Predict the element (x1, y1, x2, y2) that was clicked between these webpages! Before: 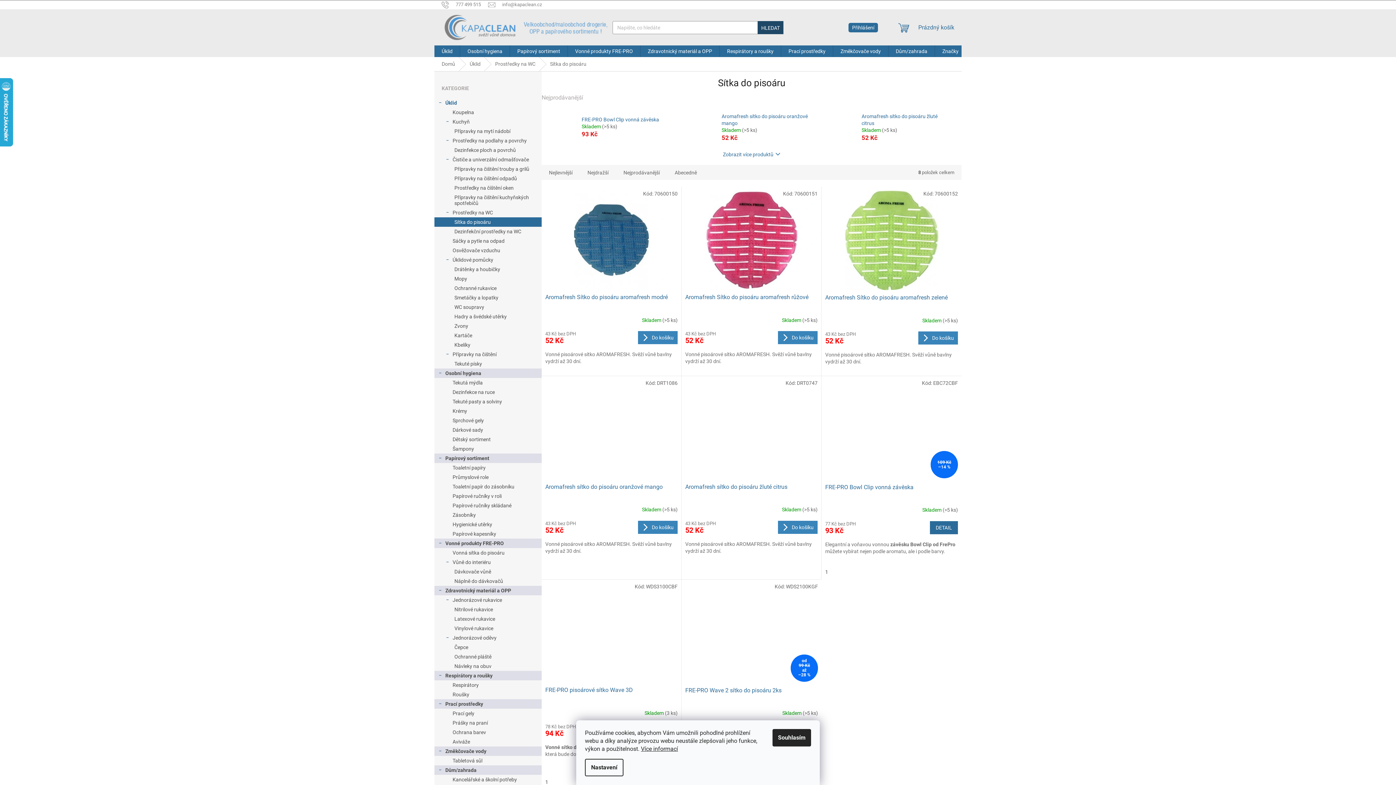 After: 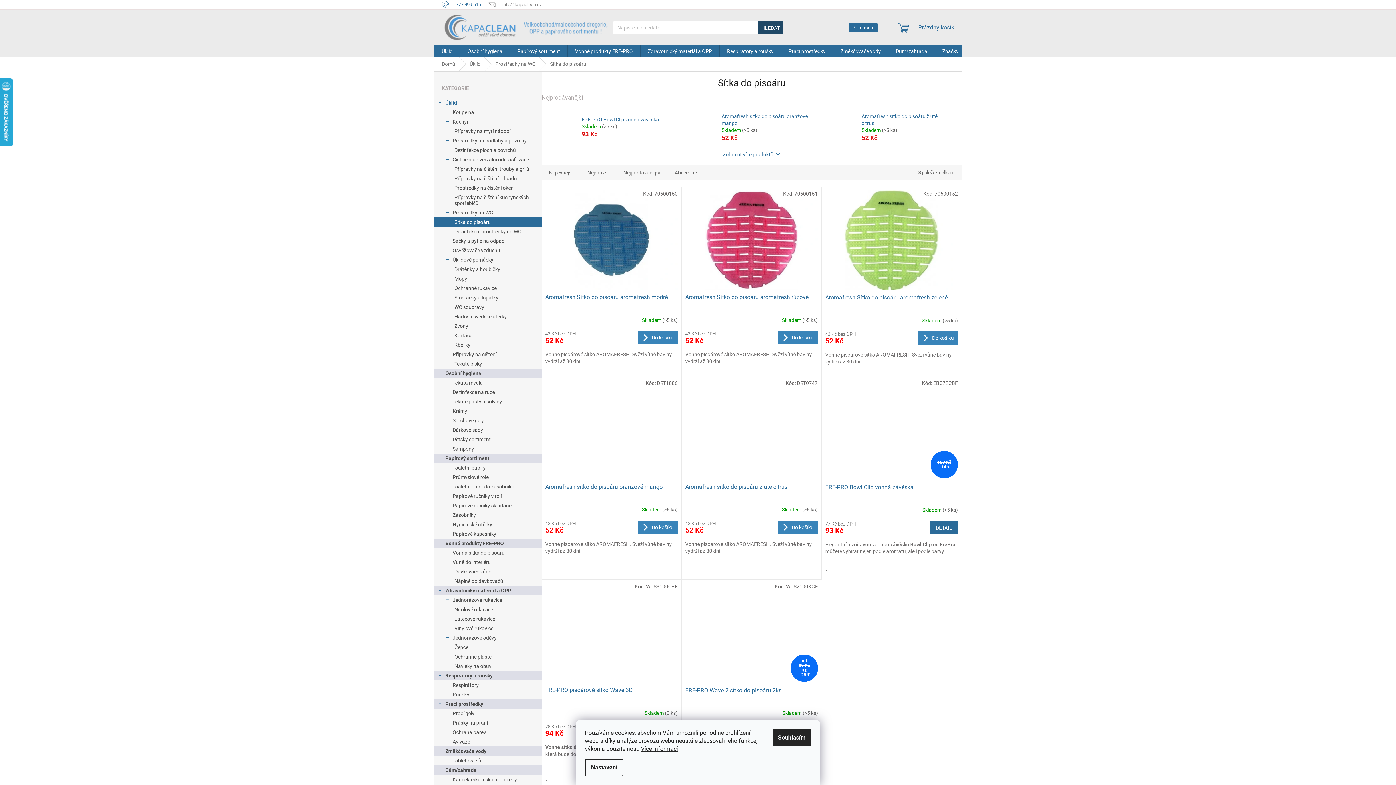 Action: label: Zavolat na 777499515 bbox: (441, 1, 488, 7)